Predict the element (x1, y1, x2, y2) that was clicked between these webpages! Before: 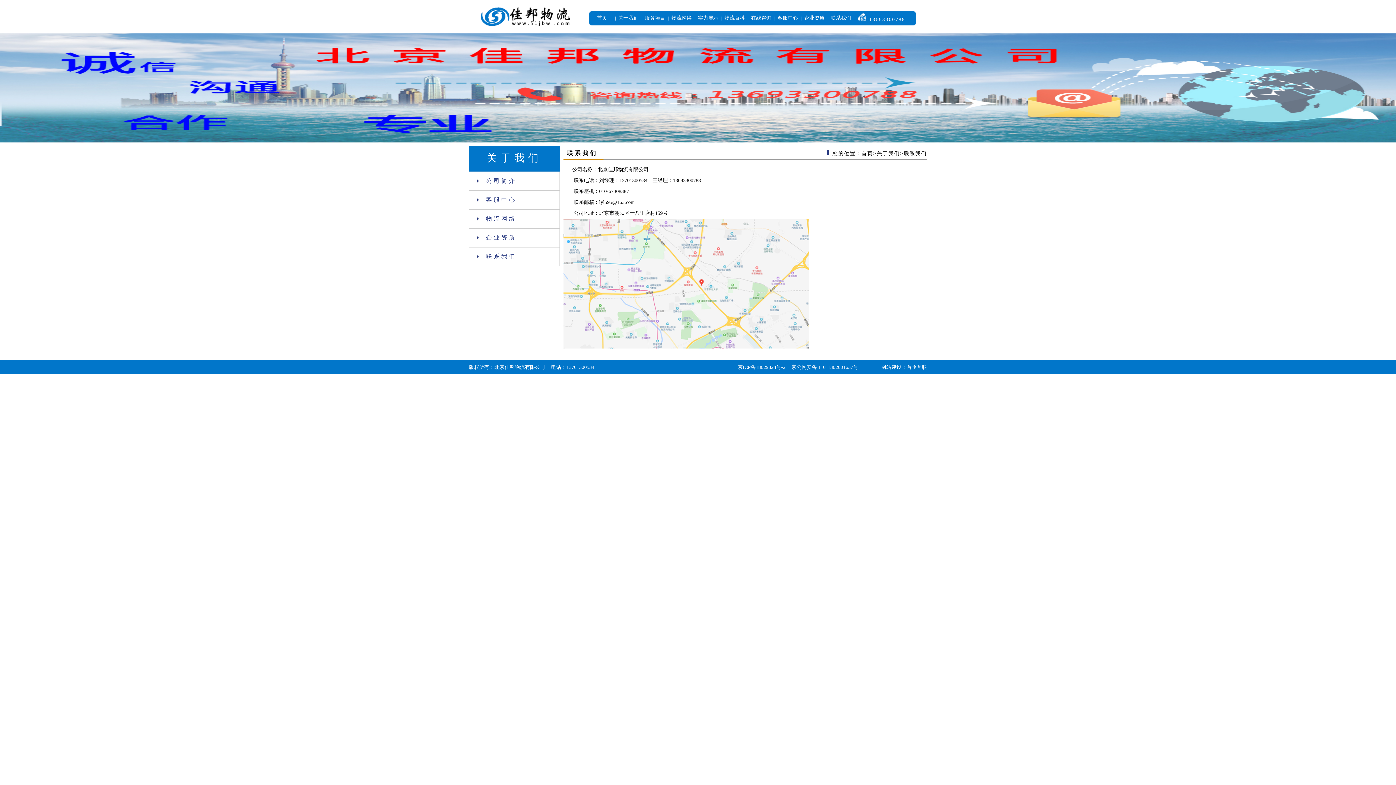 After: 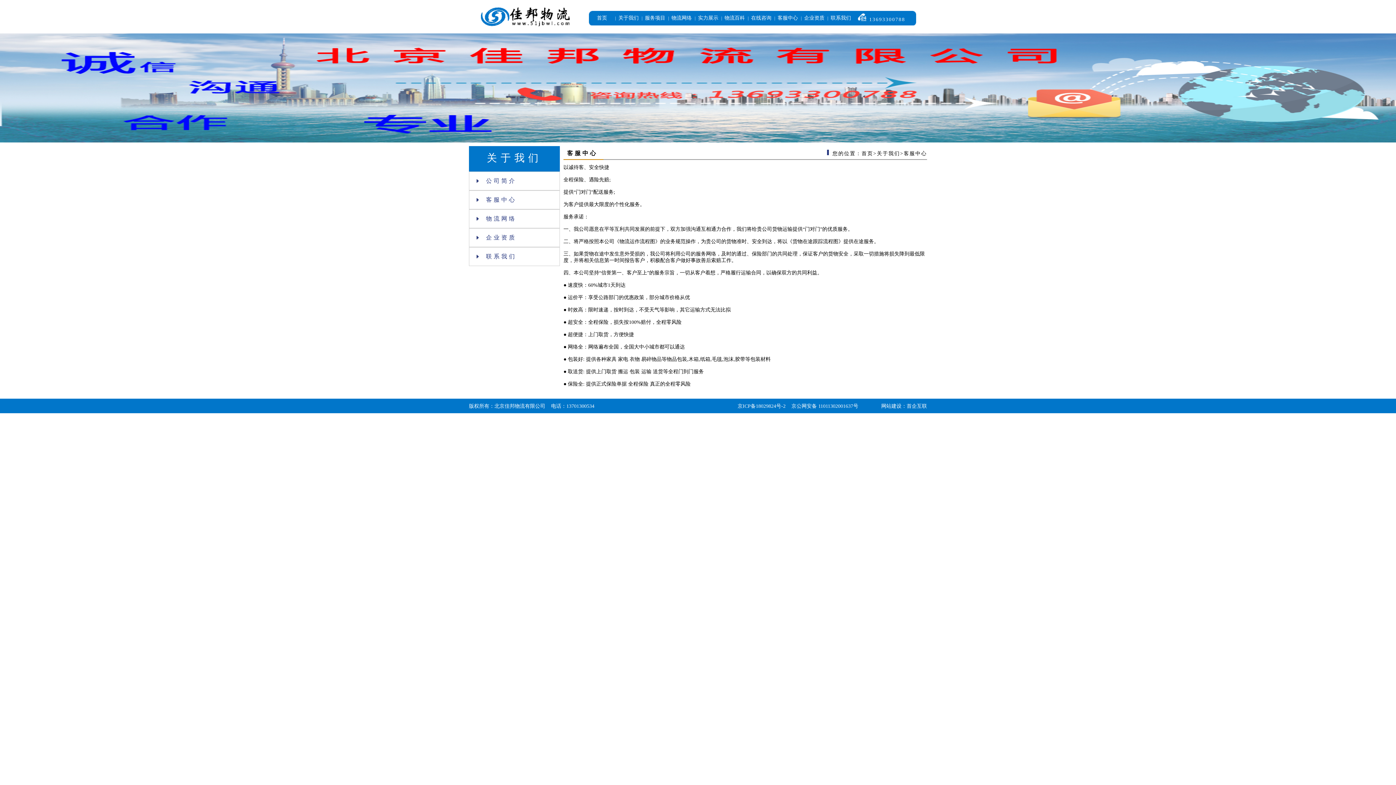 Action: bbox: (777, 15, 798, 20) label: 客服中心